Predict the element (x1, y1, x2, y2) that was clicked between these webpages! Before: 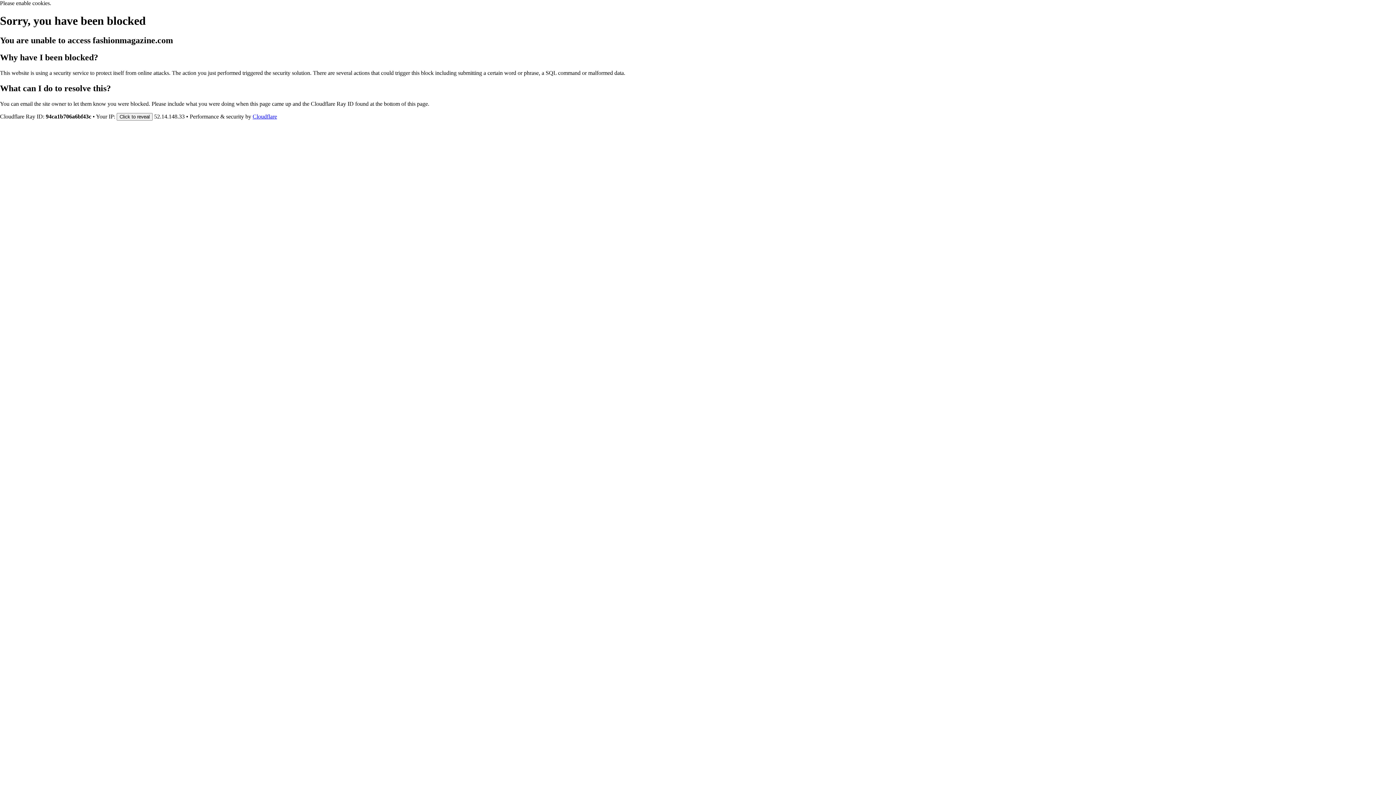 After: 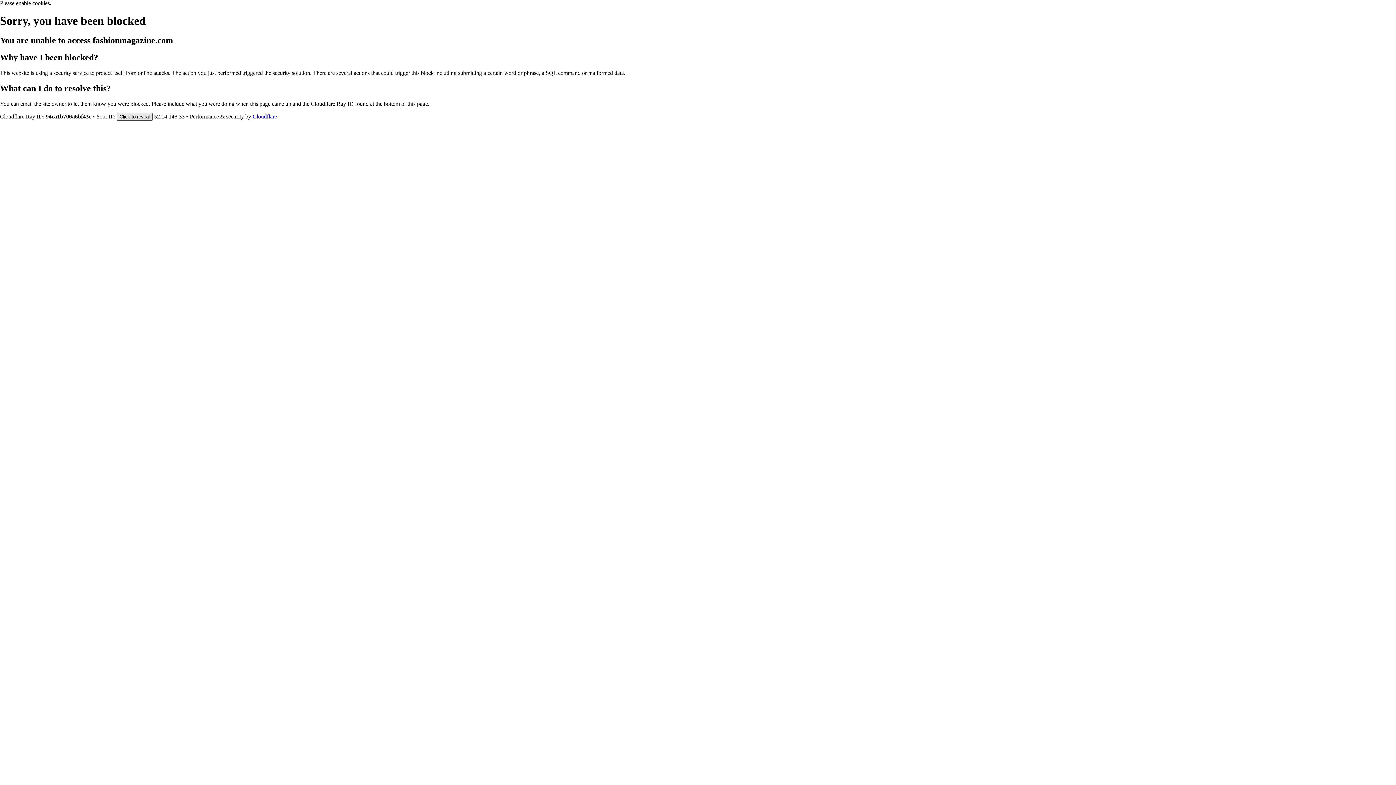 Action: label: Click to reveal bbox: (116, 112, 152, 120)